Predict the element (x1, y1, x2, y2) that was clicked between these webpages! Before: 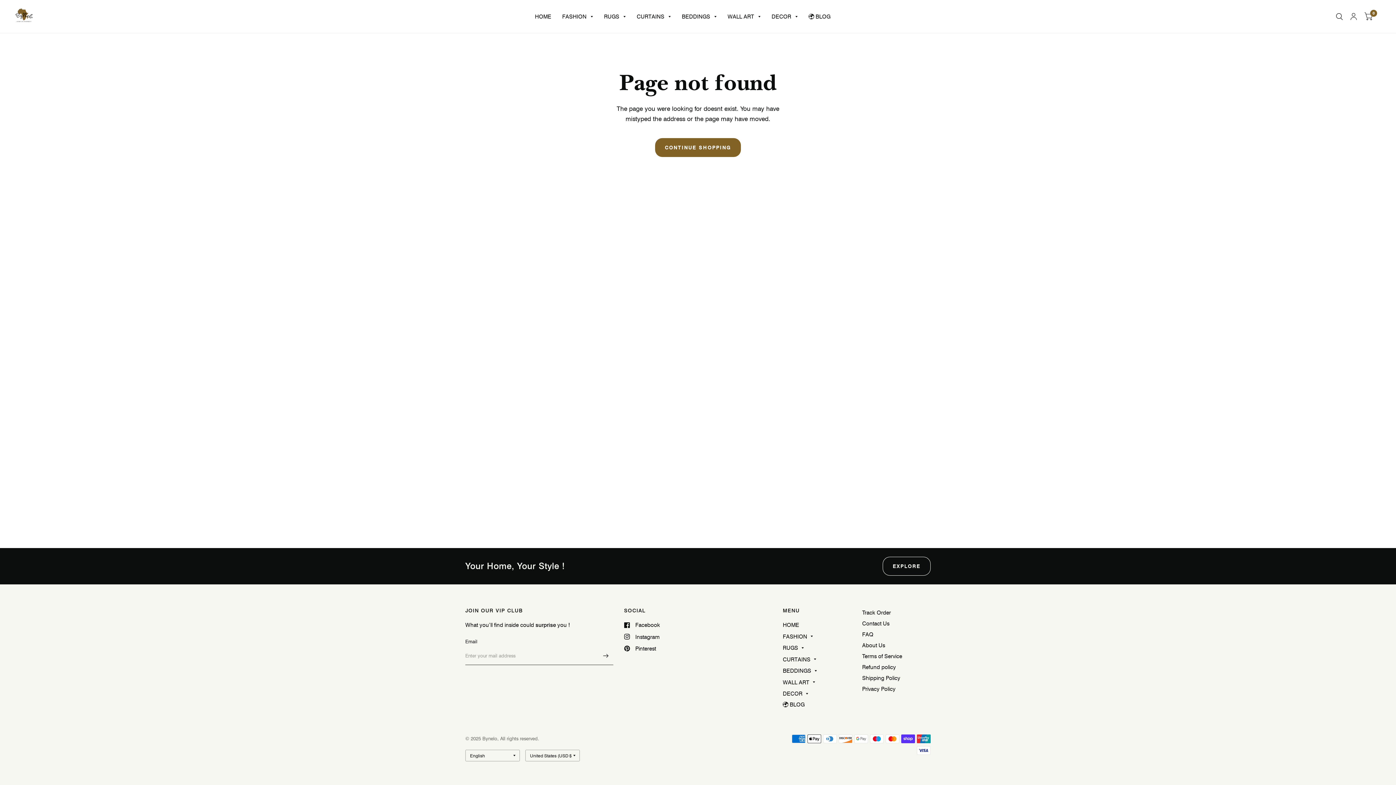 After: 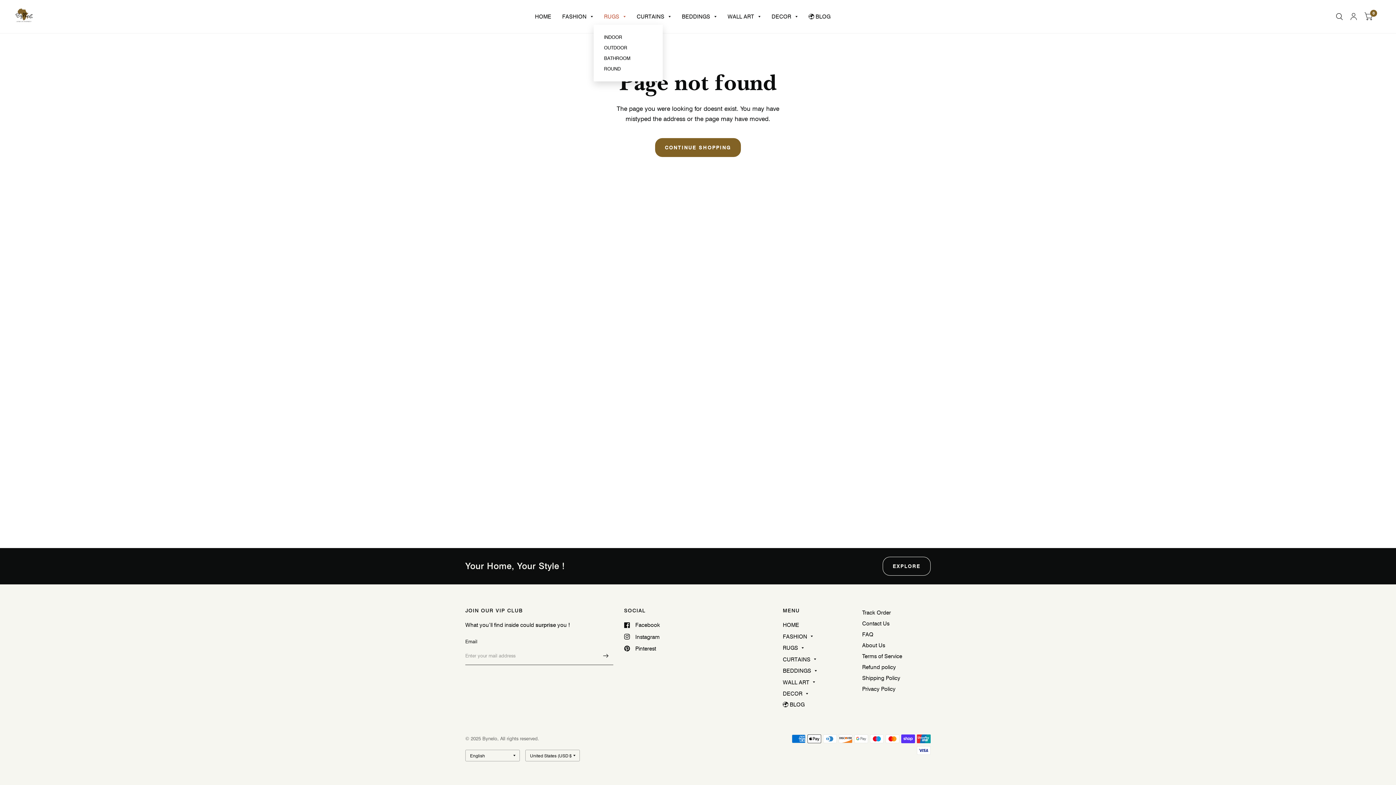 Action: bbox: (604, 8, 625, 24) label: RUGS